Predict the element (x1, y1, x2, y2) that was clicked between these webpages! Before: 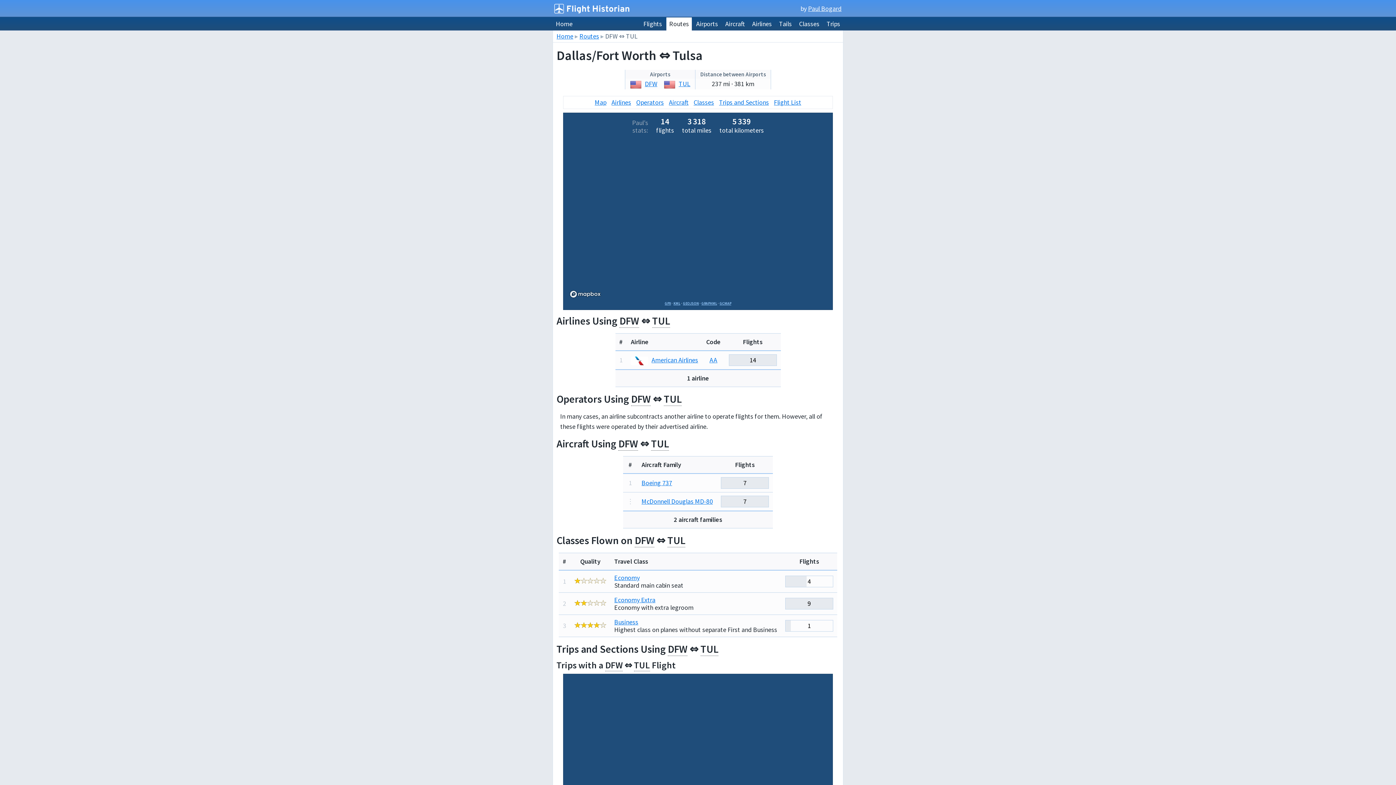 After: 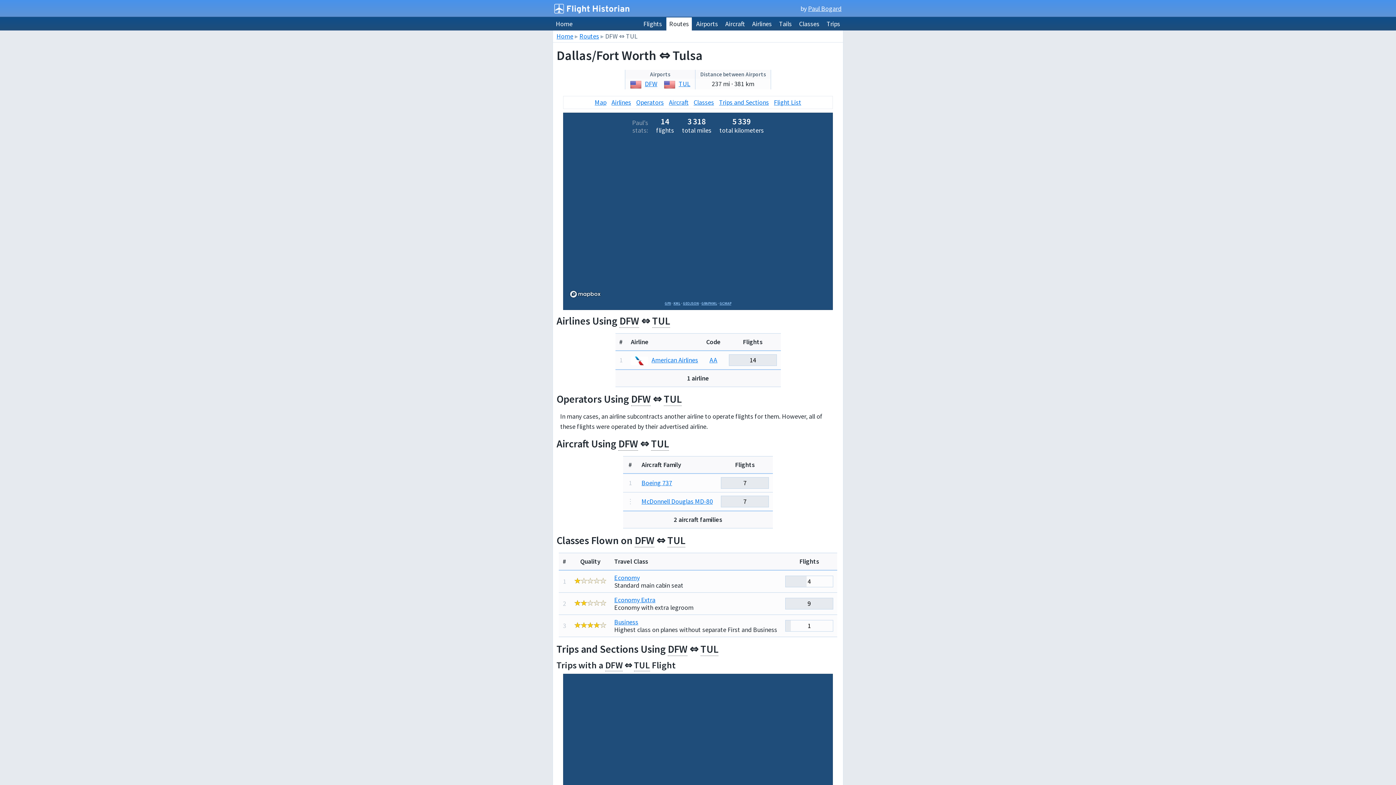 Action: bbox: (569, 290, 601, 298) label: Mapbox logo